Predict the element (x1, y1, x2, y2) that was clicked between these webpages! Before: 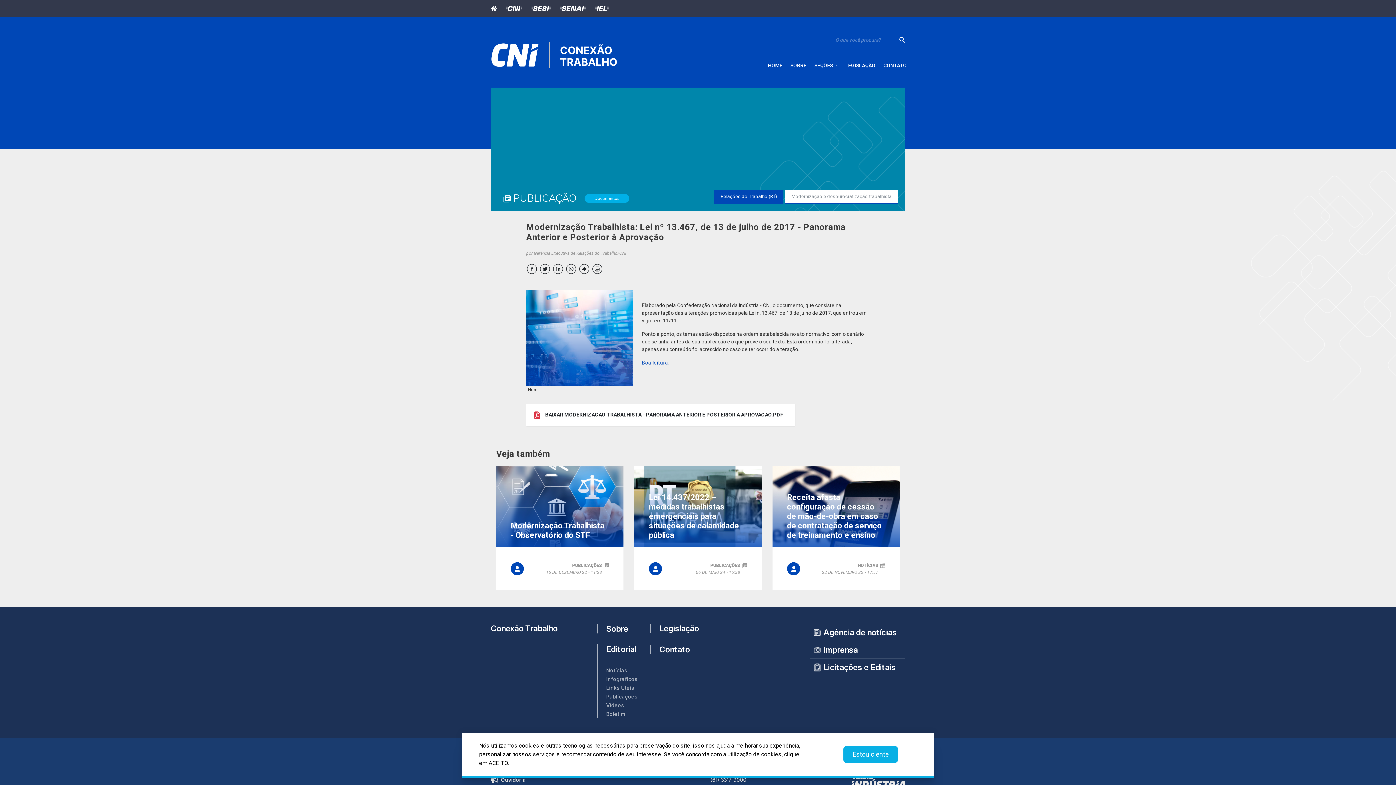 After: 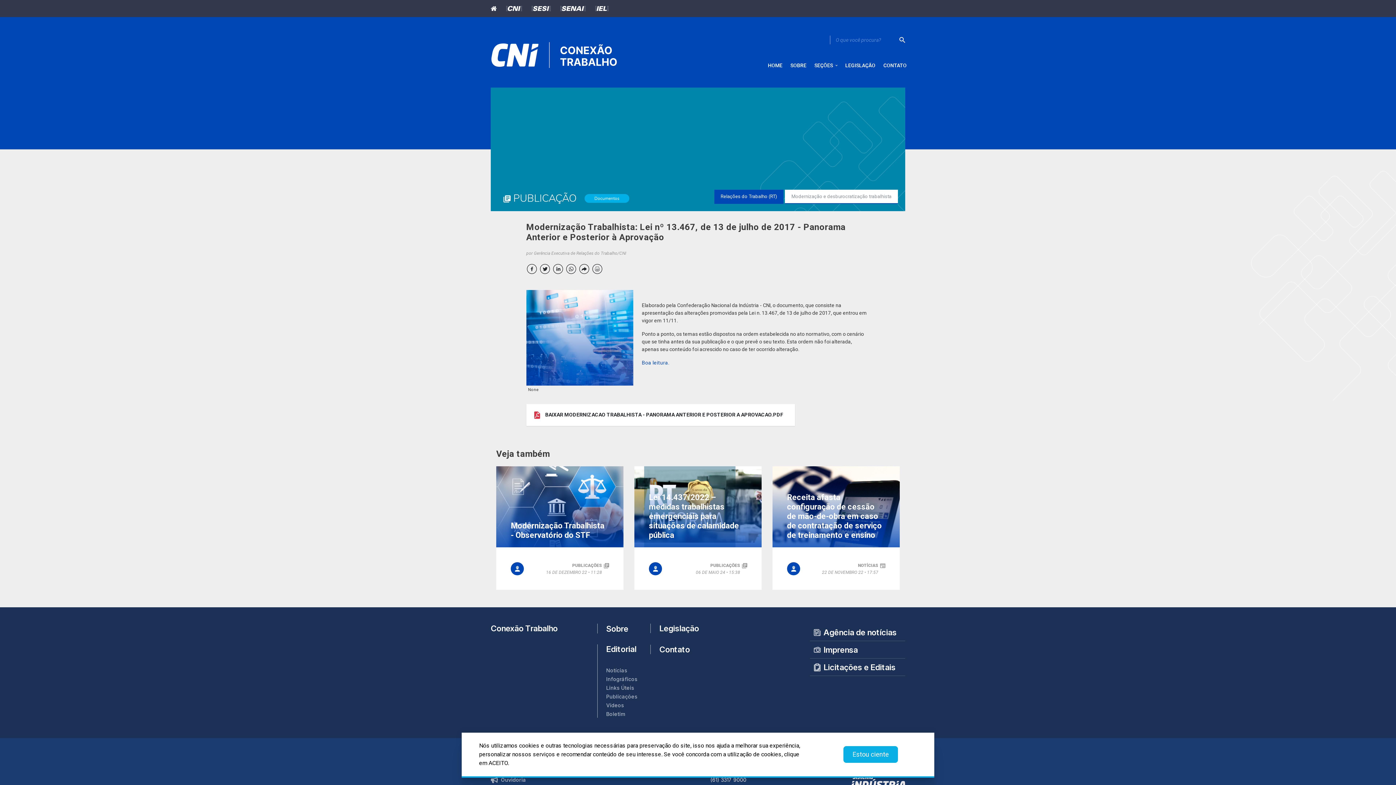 Action: label: Ouvidoria bbox: (490, 777, 586, 783)